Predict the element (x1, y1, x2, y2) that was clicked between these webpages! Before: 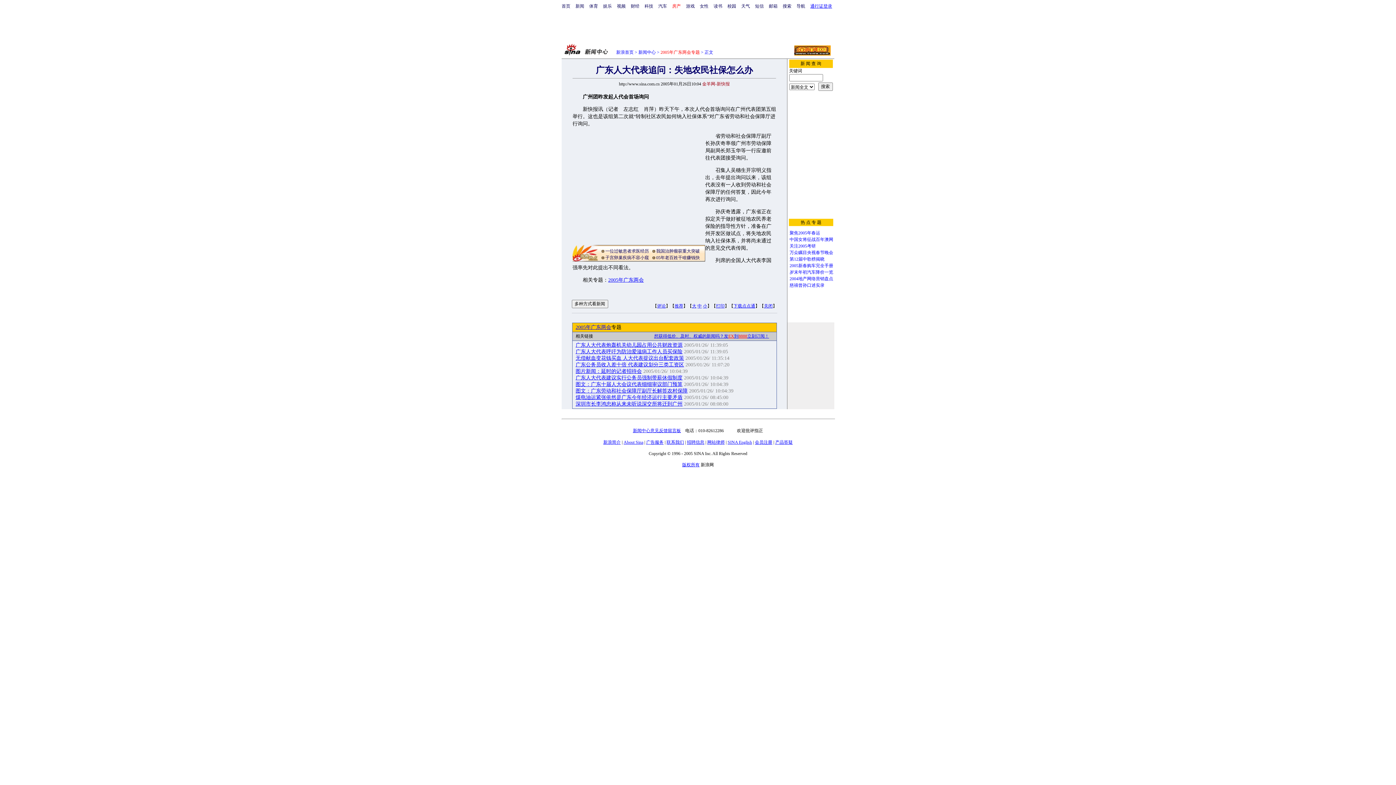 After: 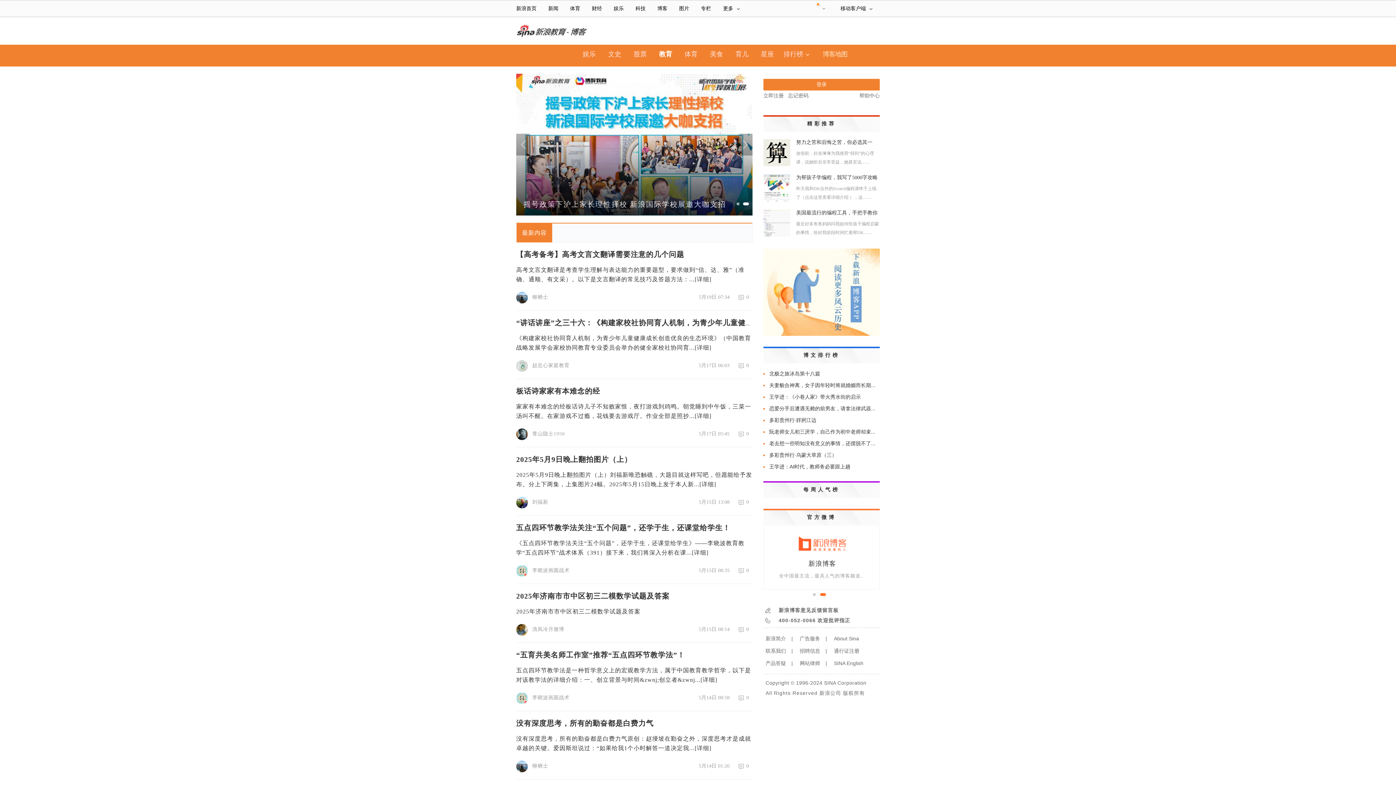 Action: label: 校园 bbox: (727, 3, 736, 8)